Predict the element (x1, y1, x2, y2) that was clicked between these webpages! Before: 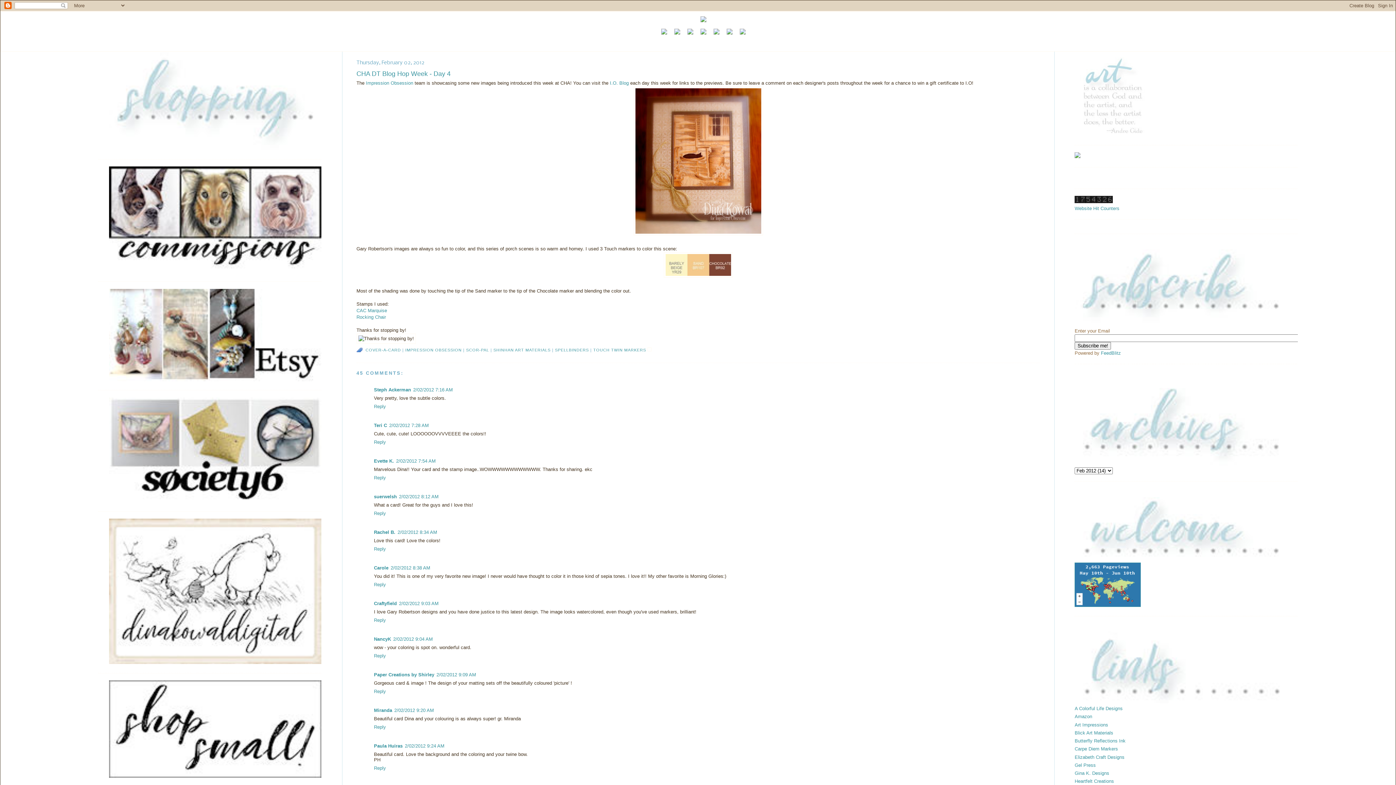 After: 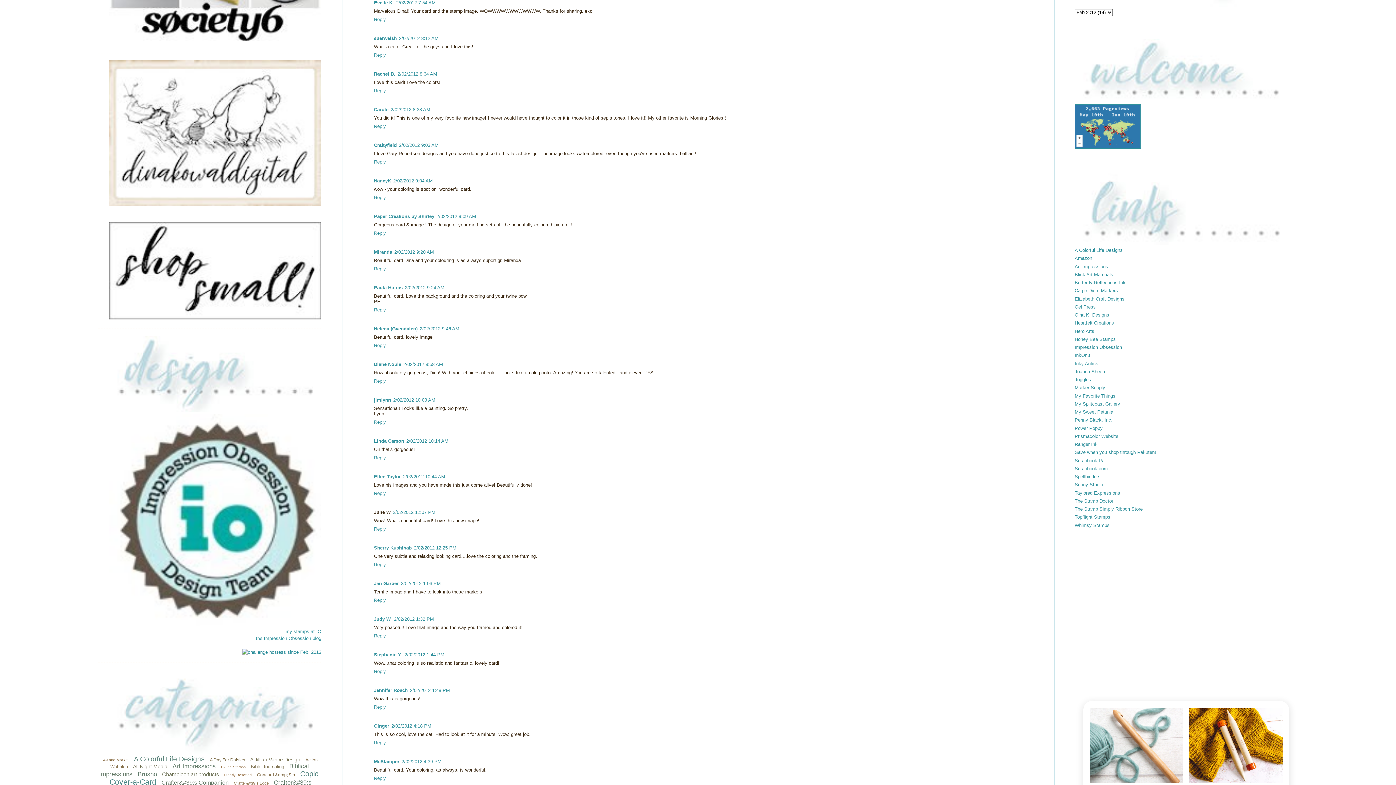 Action: label: 2/02/2012 7:54 AM bbox: (396, 458, 435, 464)